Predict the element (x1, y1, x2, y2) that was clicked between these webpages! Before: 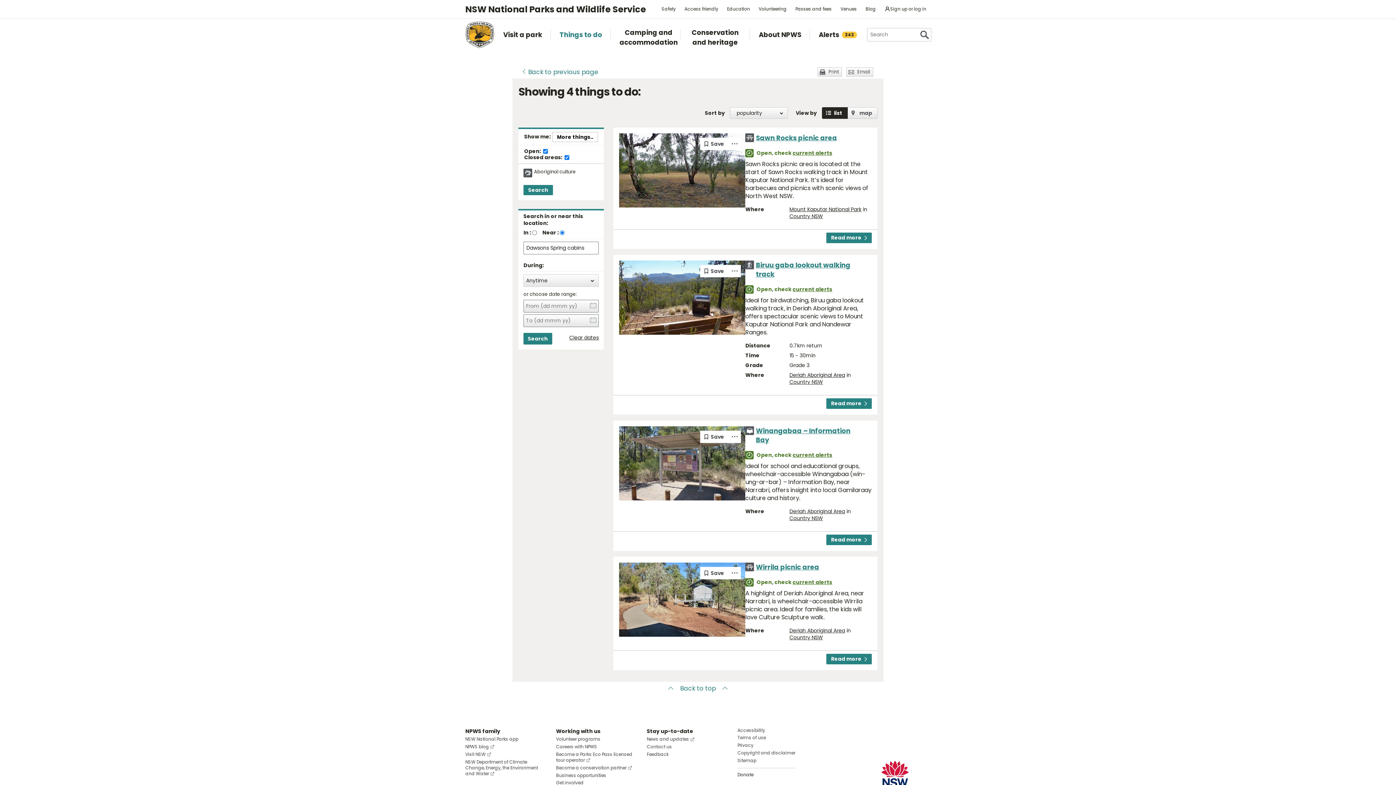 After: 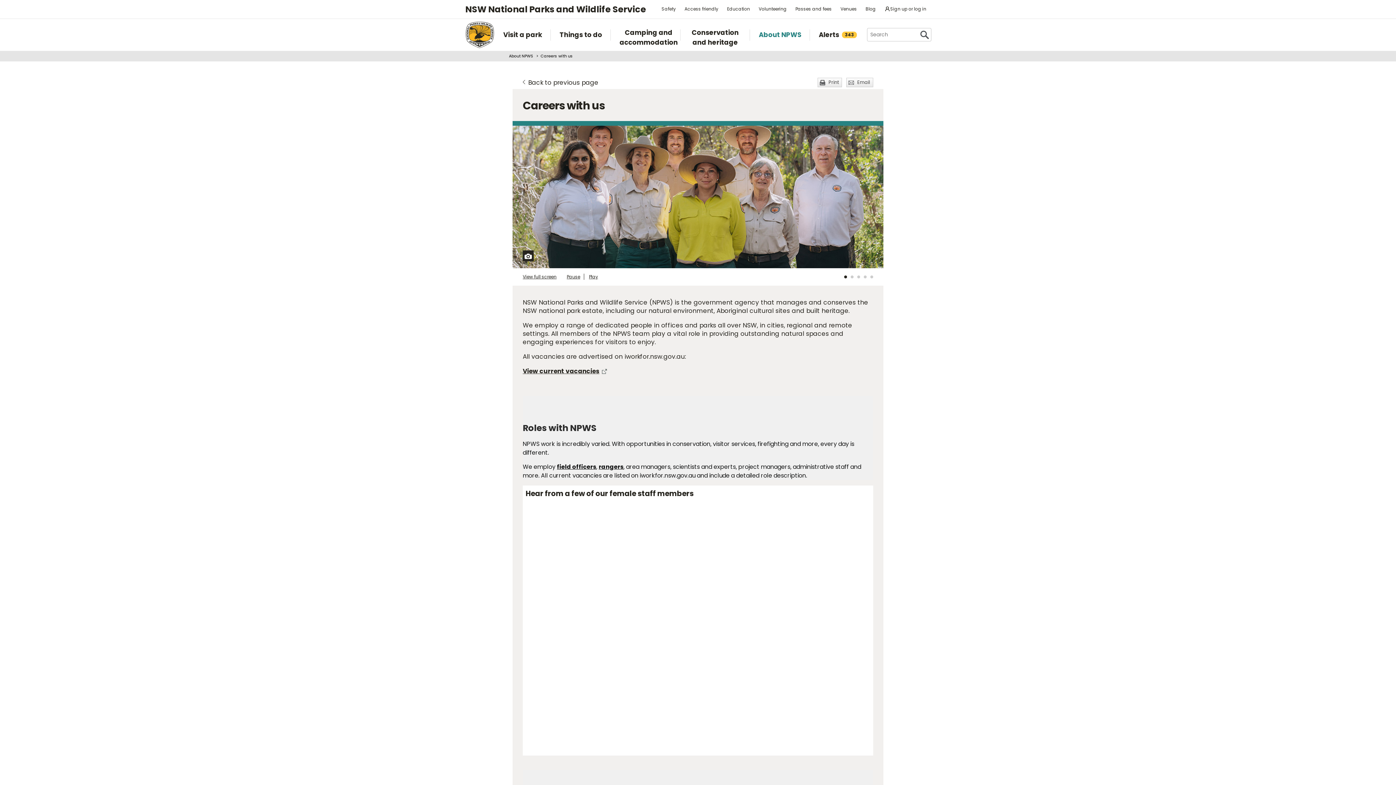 Action: bbox: (556, 728, 600, 734) label: Working with us